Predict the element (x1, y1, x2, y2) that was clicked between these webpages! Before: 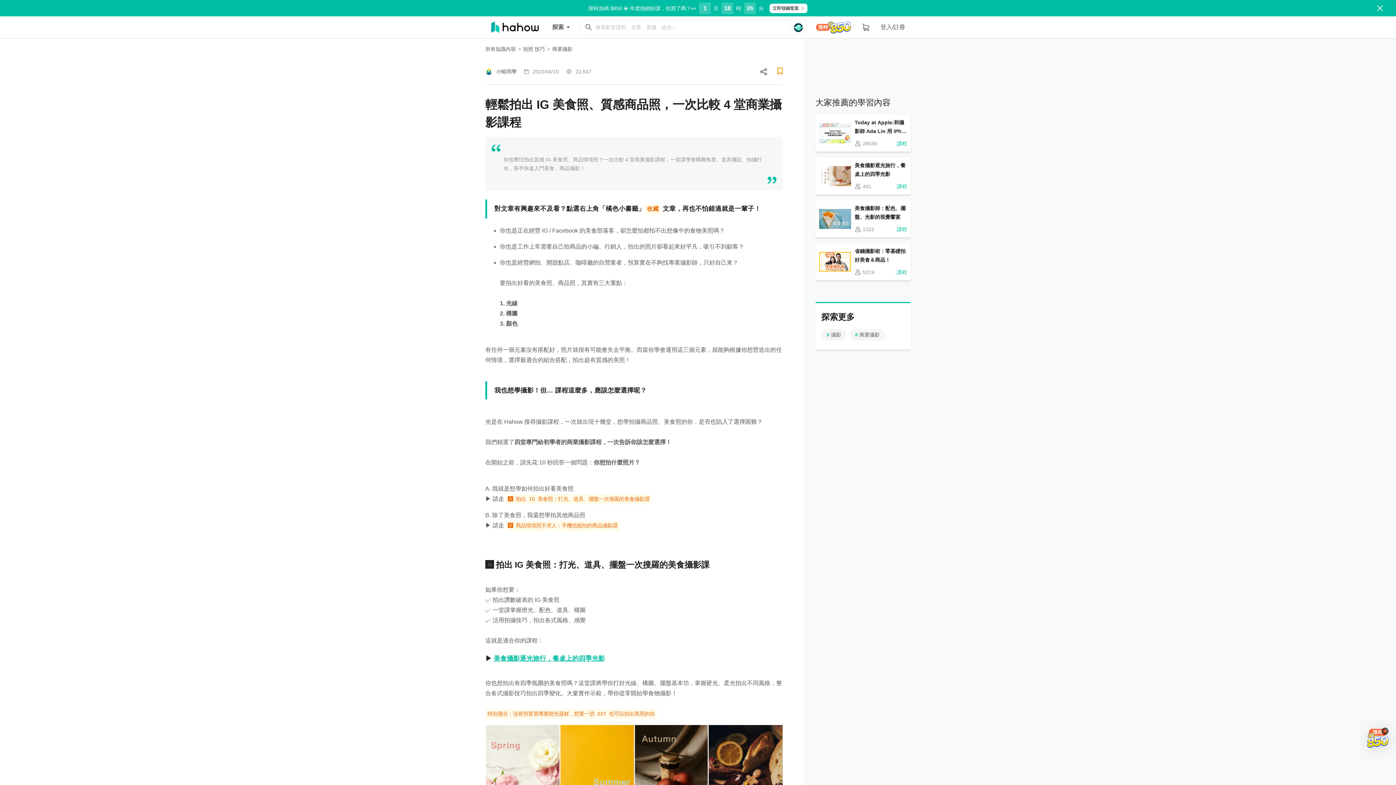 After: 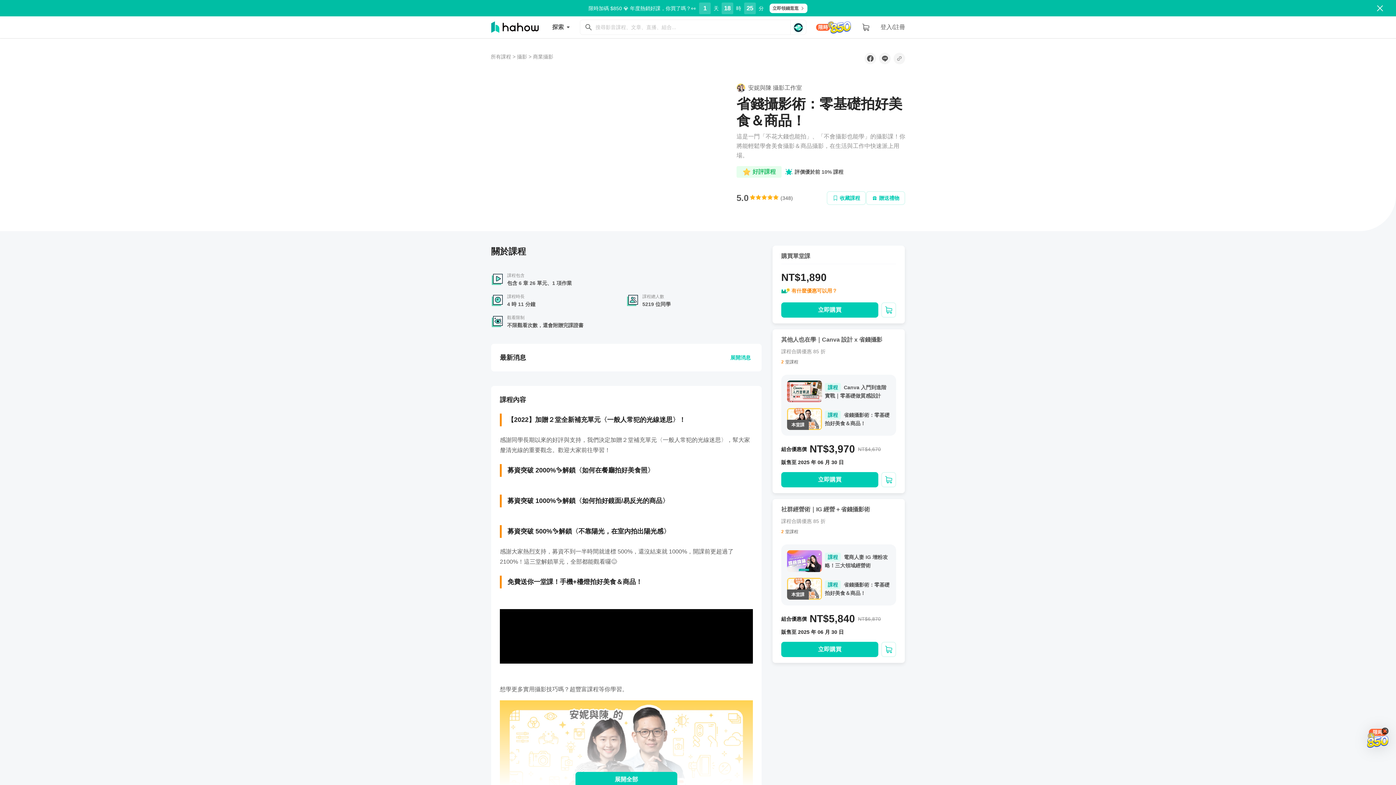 Action: label: 省錢攝影術：零基礎拍好美食＆商品！
5219
課程 bbox: (815, 243, 910, 280)